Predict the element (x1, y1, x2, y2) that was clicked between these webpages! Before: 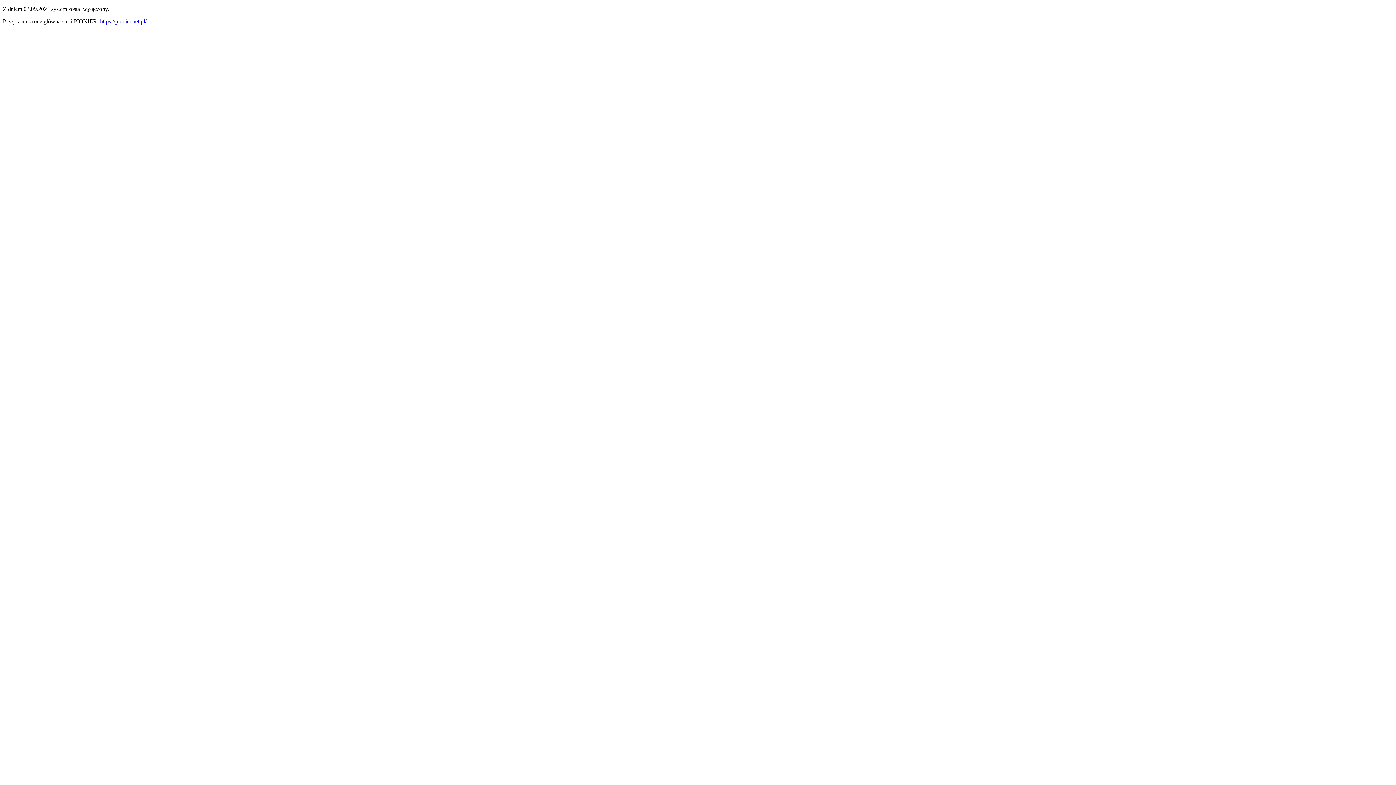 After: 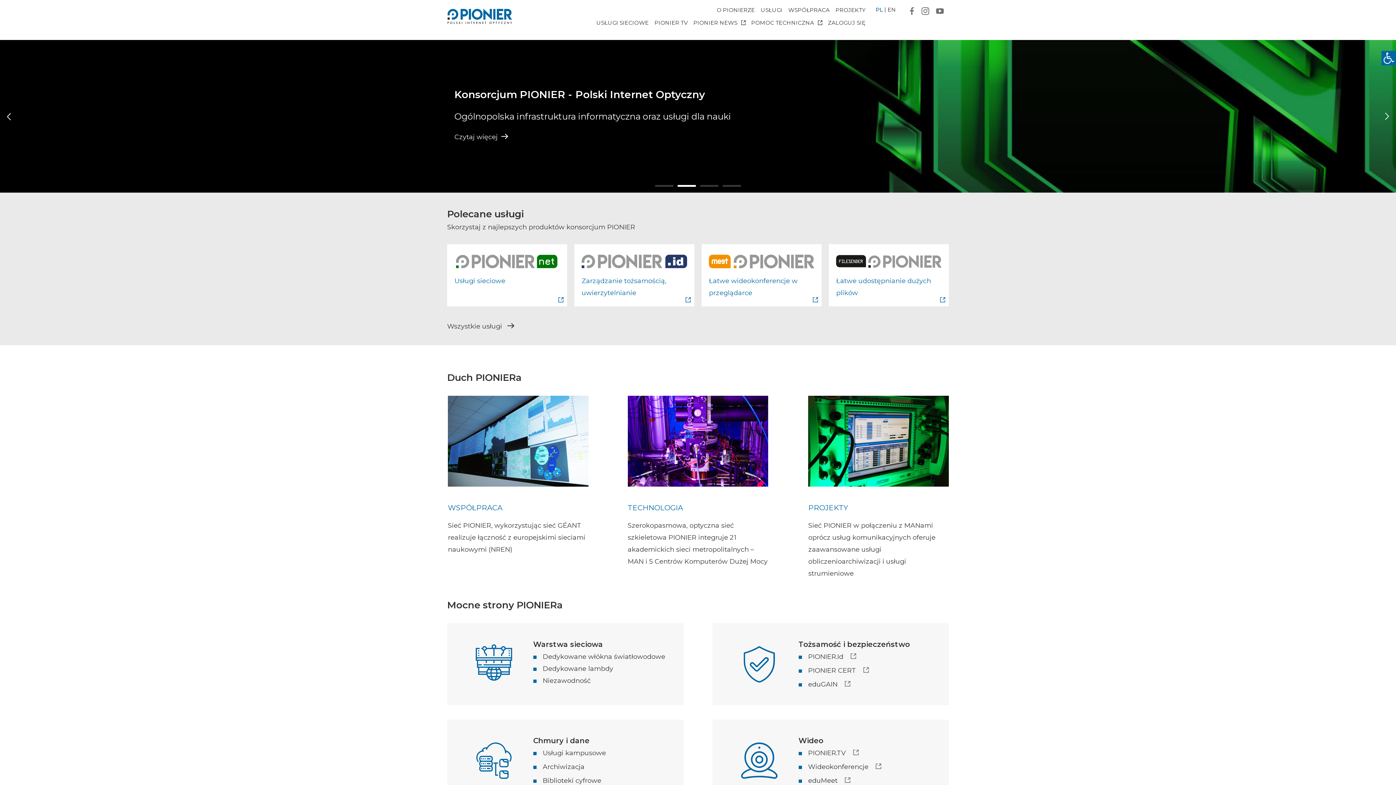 Action: label: https://pionier.net.pl/ bbox: (100, 18, 146, 24)